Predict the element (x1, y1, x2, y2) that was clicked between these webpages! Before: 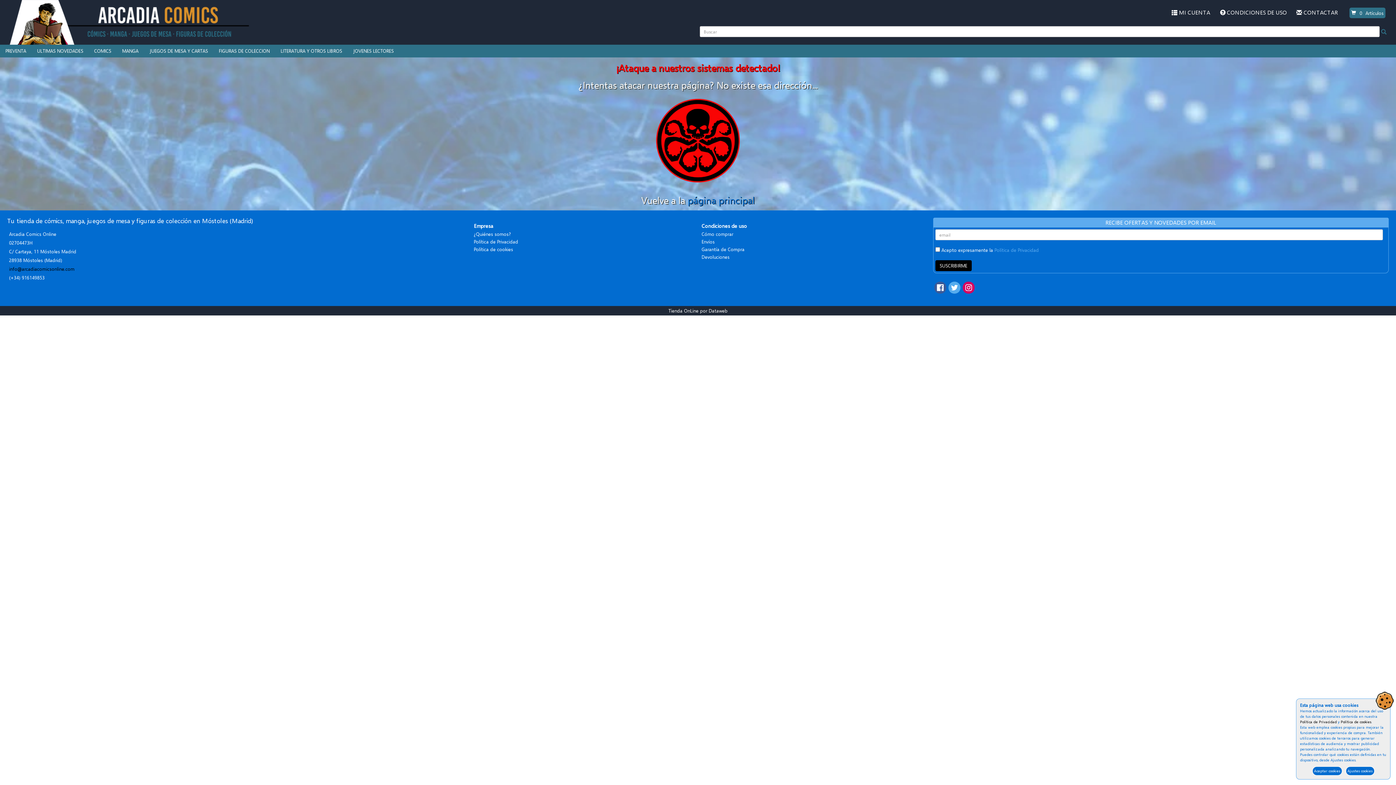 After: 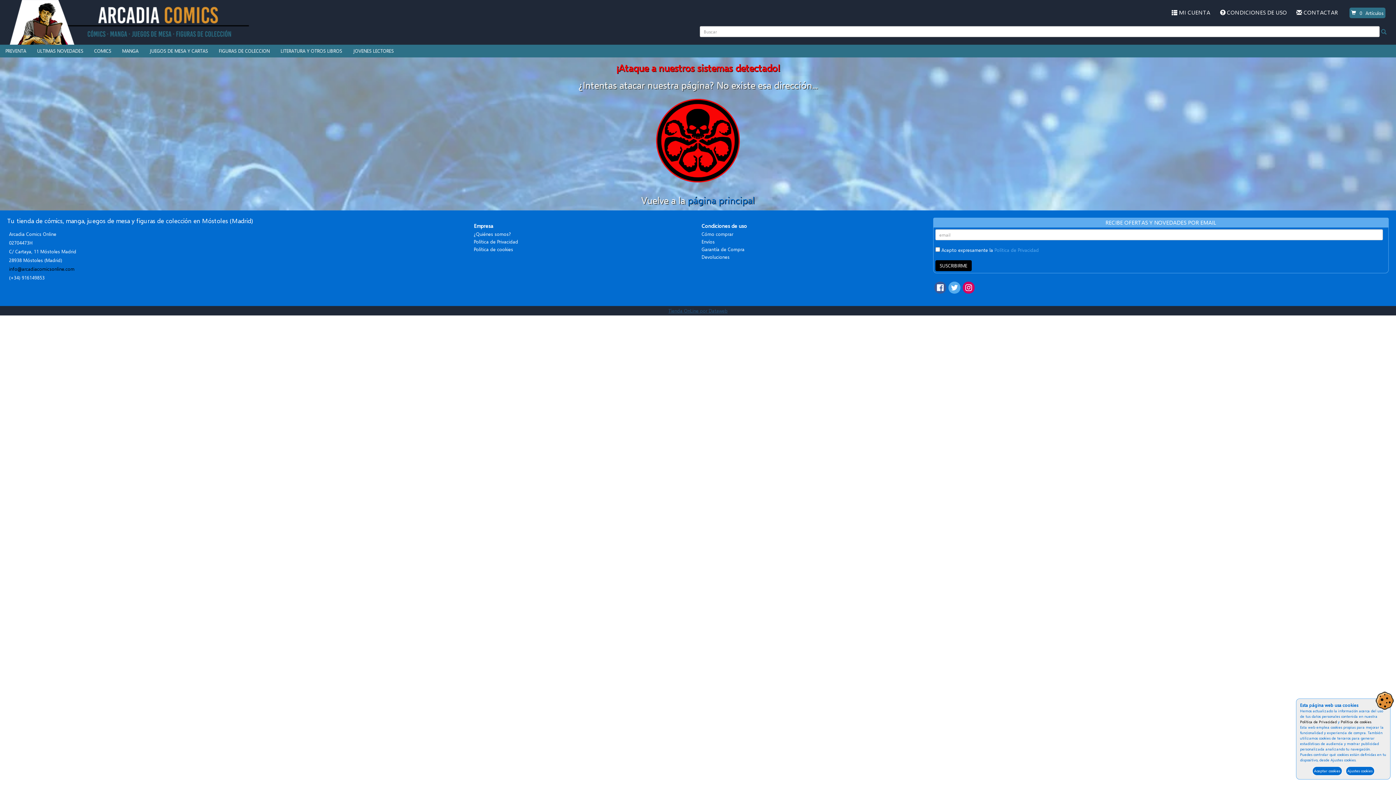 Action: bbox: (668, 308, 727, 313) label: Tienda OnLine por Dataweb